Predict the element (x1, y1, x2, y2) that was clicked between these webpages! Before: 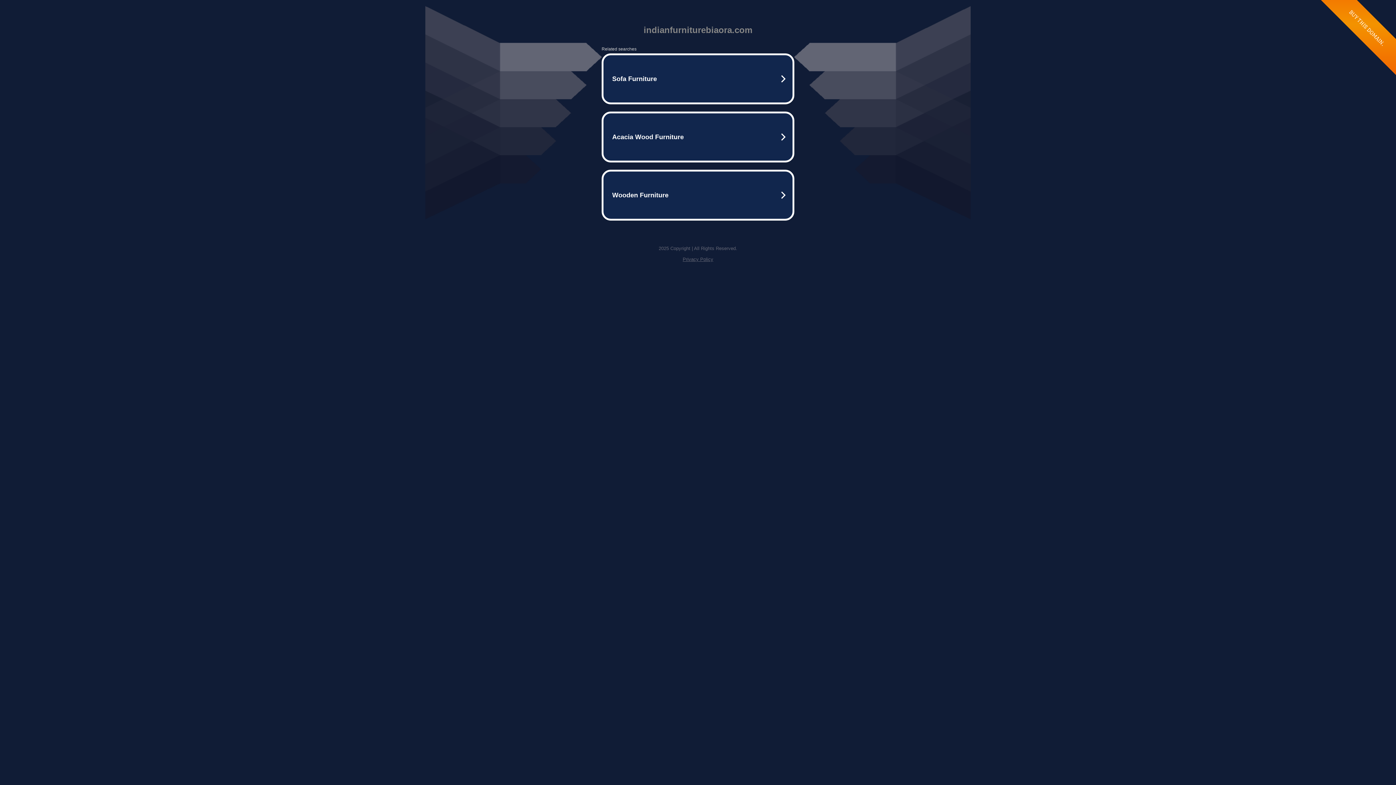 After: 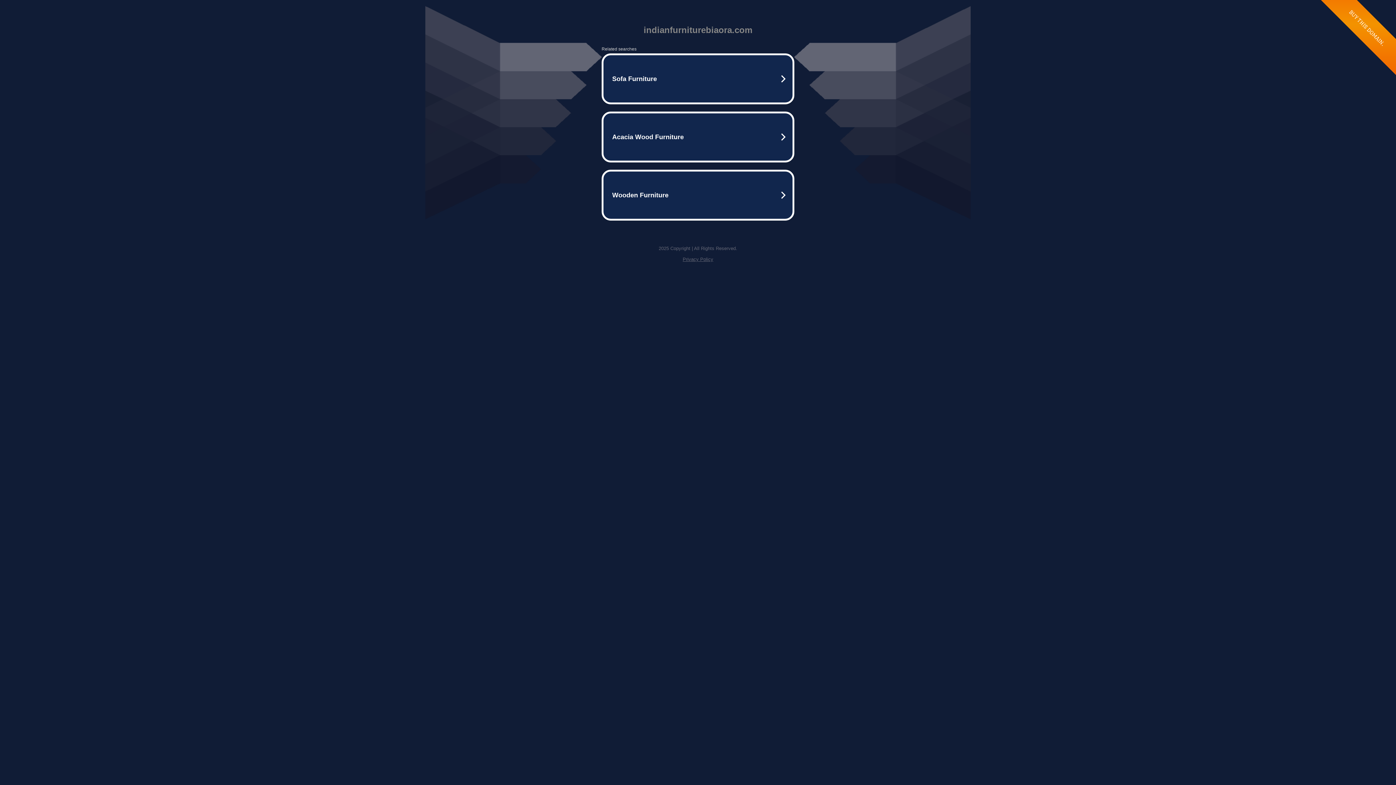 Action: label: Privacy Policy bbox: (682, 256, 713, 262)